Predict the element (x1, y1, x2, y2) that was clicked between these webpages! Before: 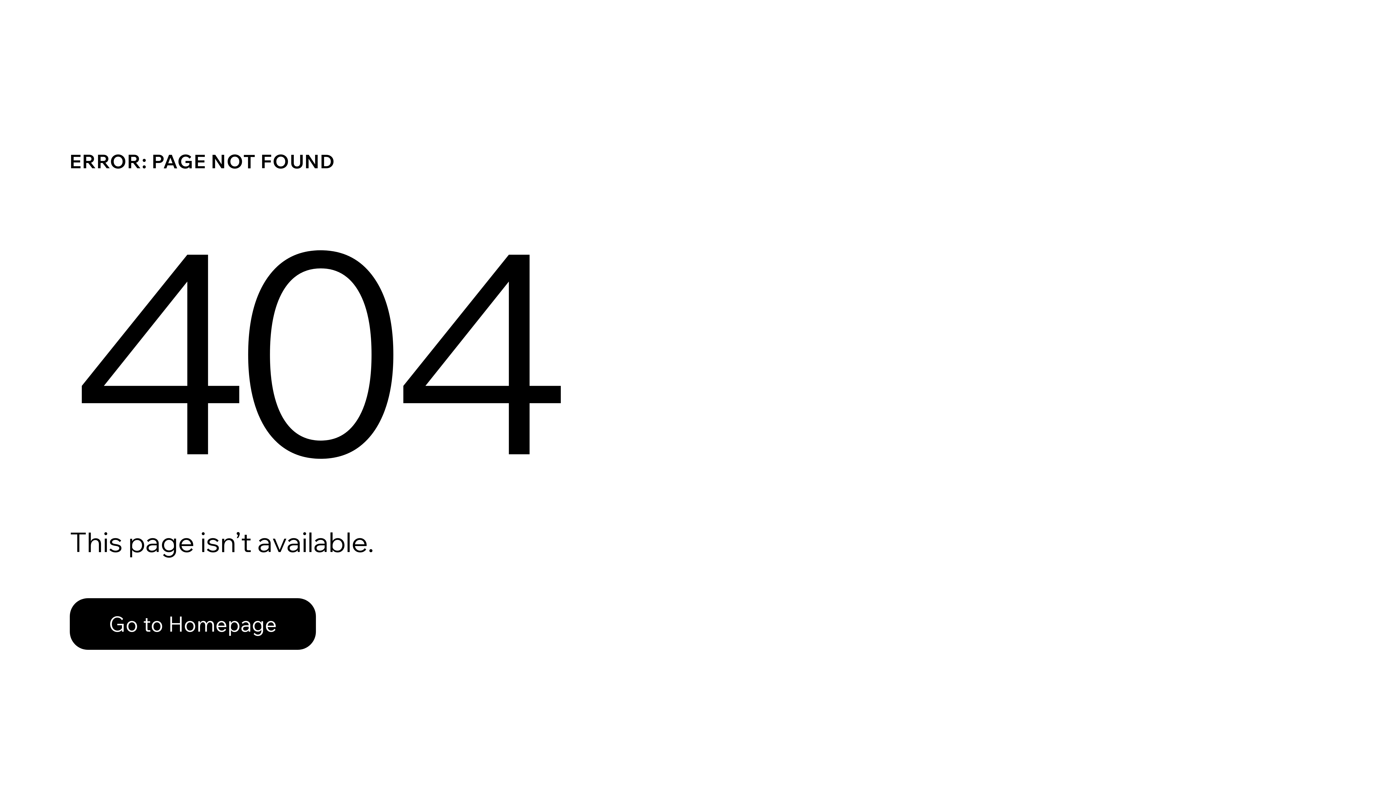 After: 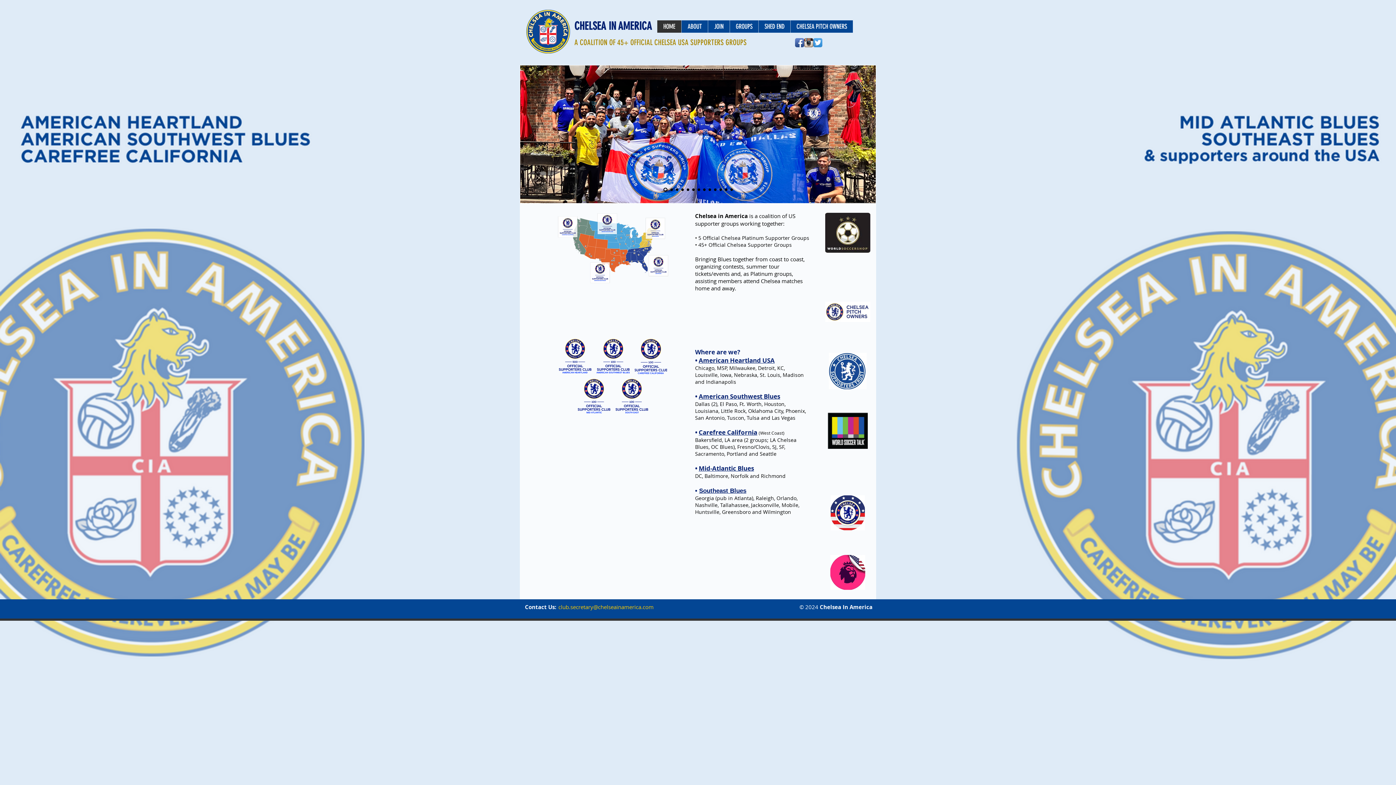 Action: bbox: (69, 598, 316, 650) label: Go to Homepage